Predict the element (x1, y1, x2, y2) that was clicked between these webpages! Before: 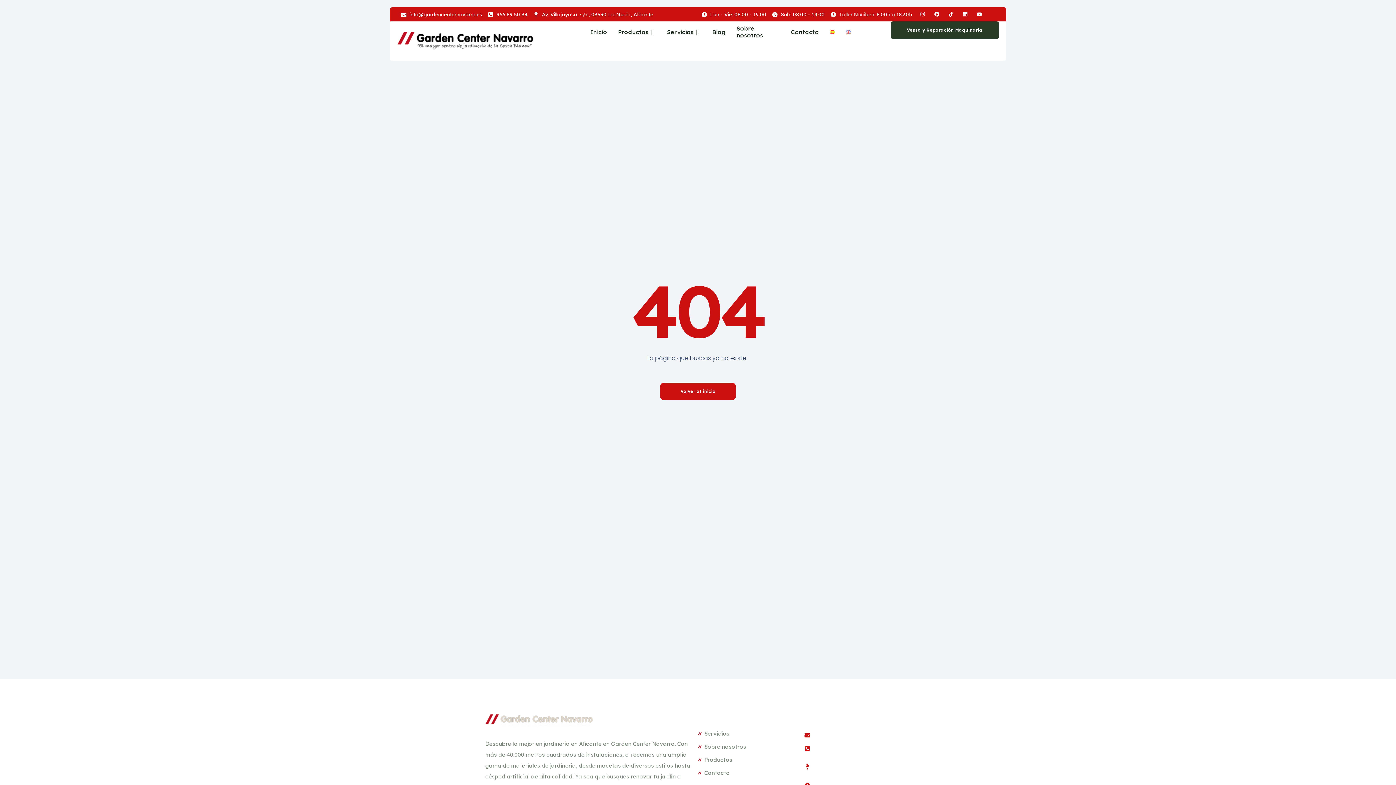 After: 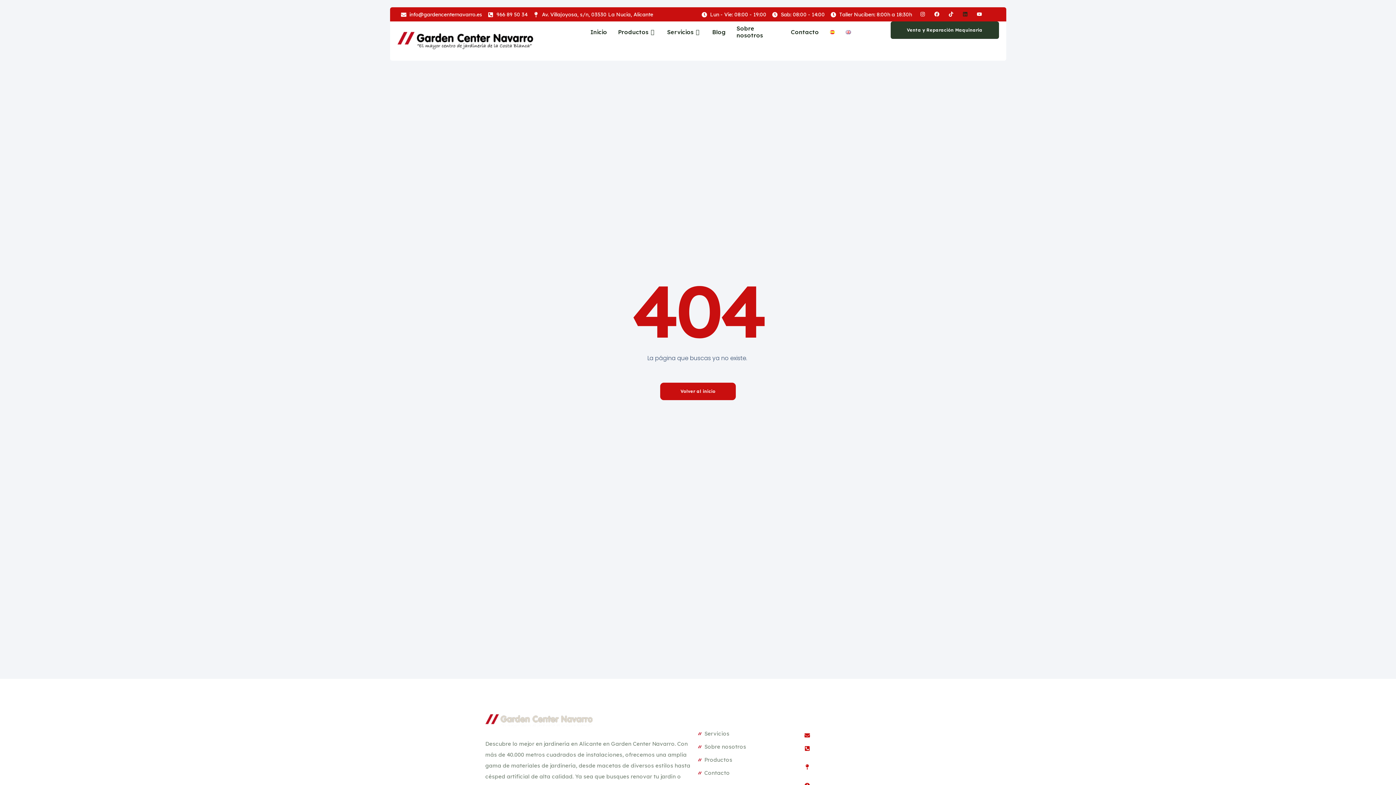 Action: bbox: (962, 11, 967, 16) label: Linkedin